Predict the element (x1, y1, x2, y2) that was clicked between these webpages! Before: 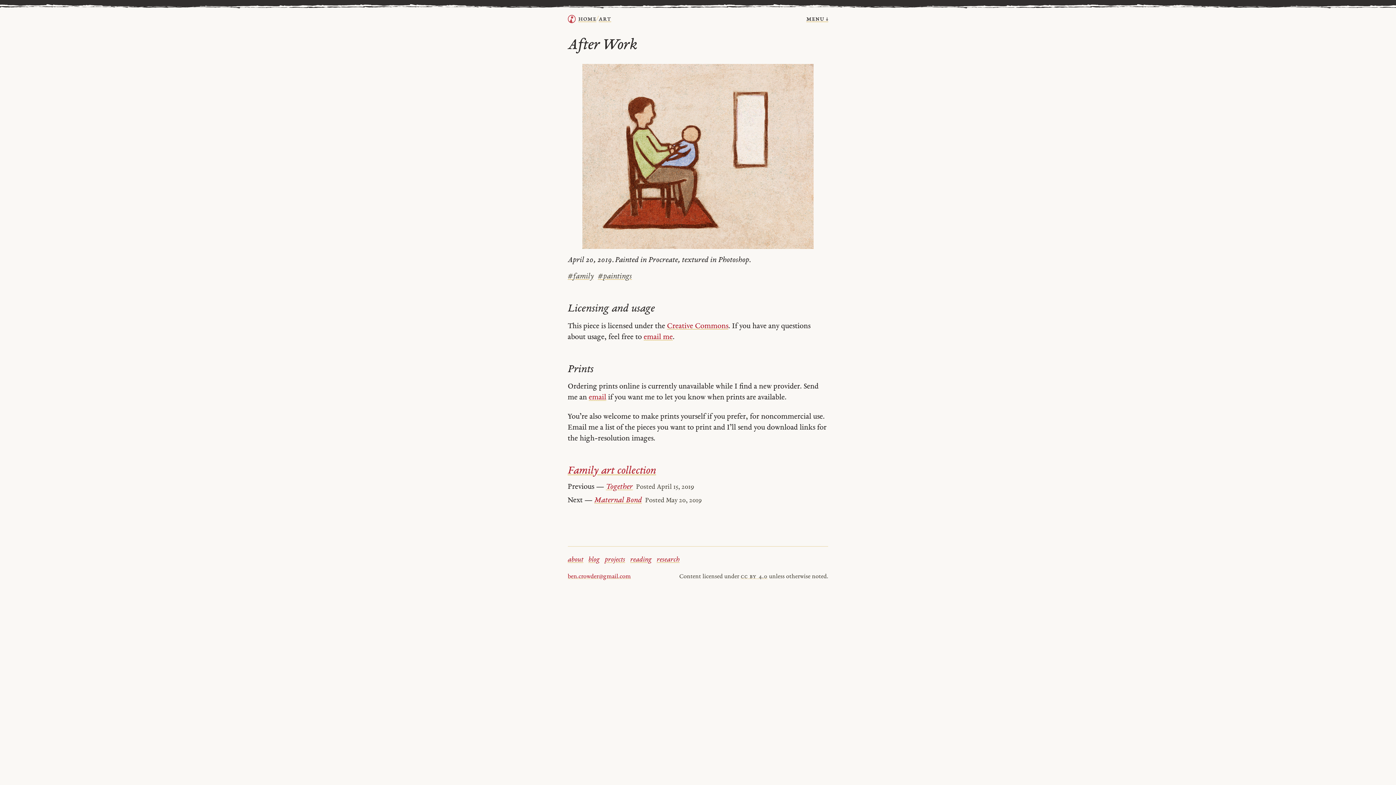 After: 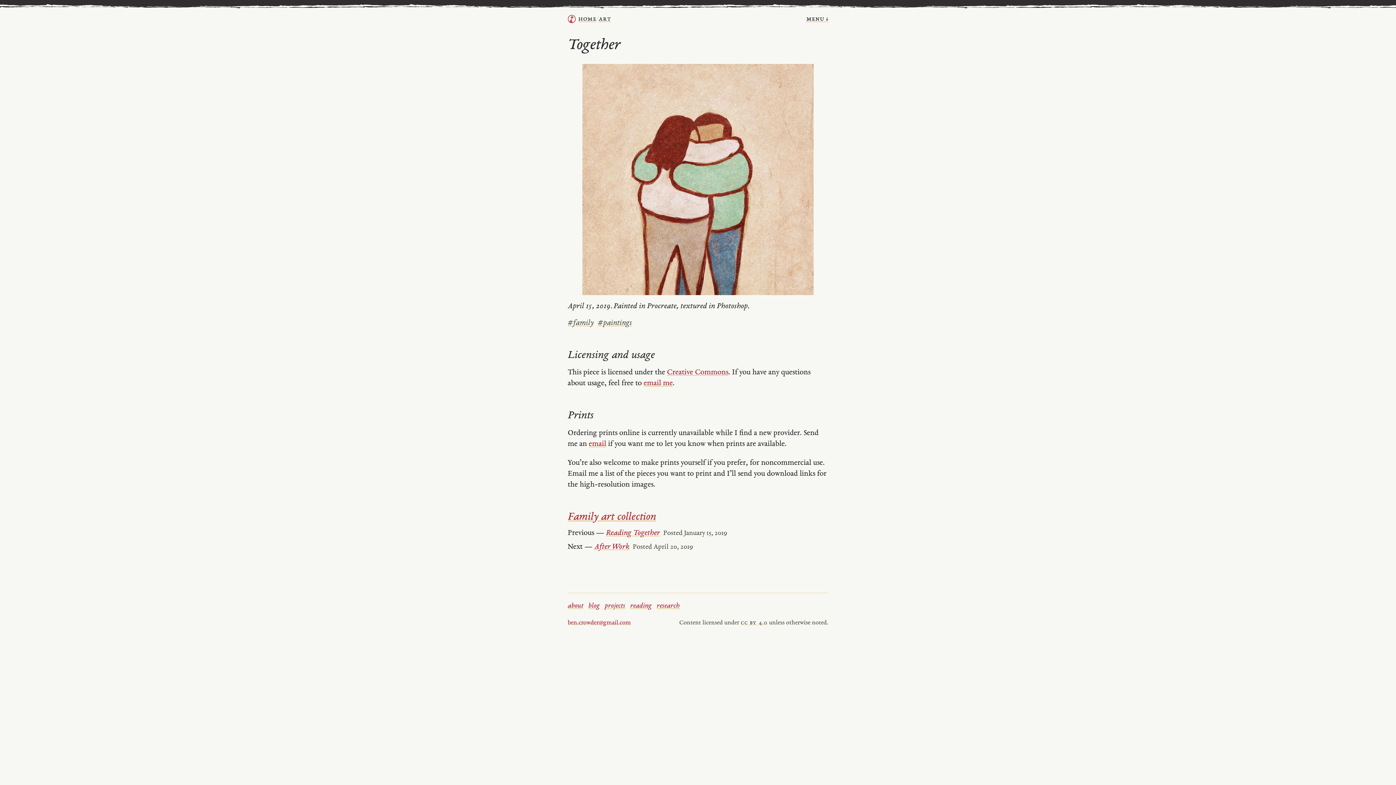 Action: bbox: (606, 483, 632, 491) label: Together